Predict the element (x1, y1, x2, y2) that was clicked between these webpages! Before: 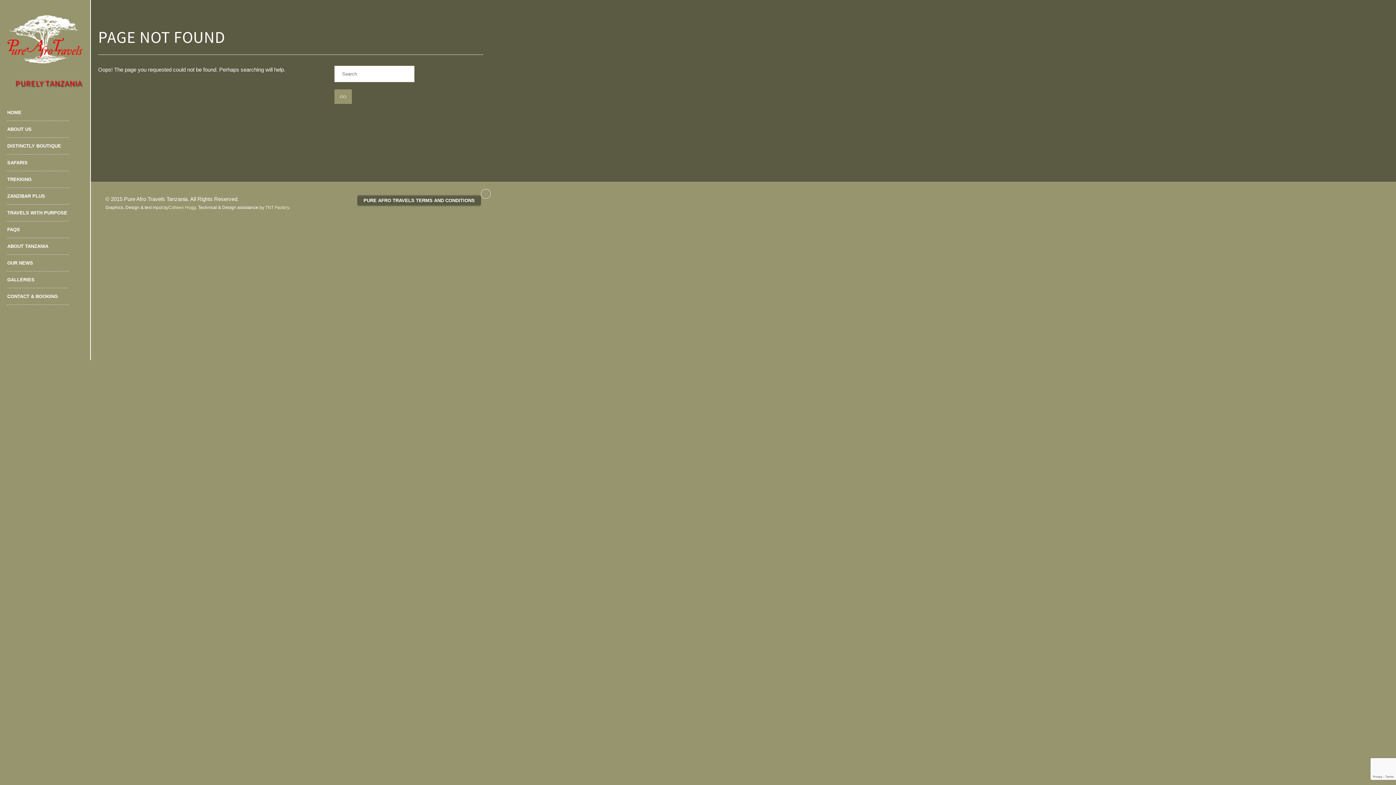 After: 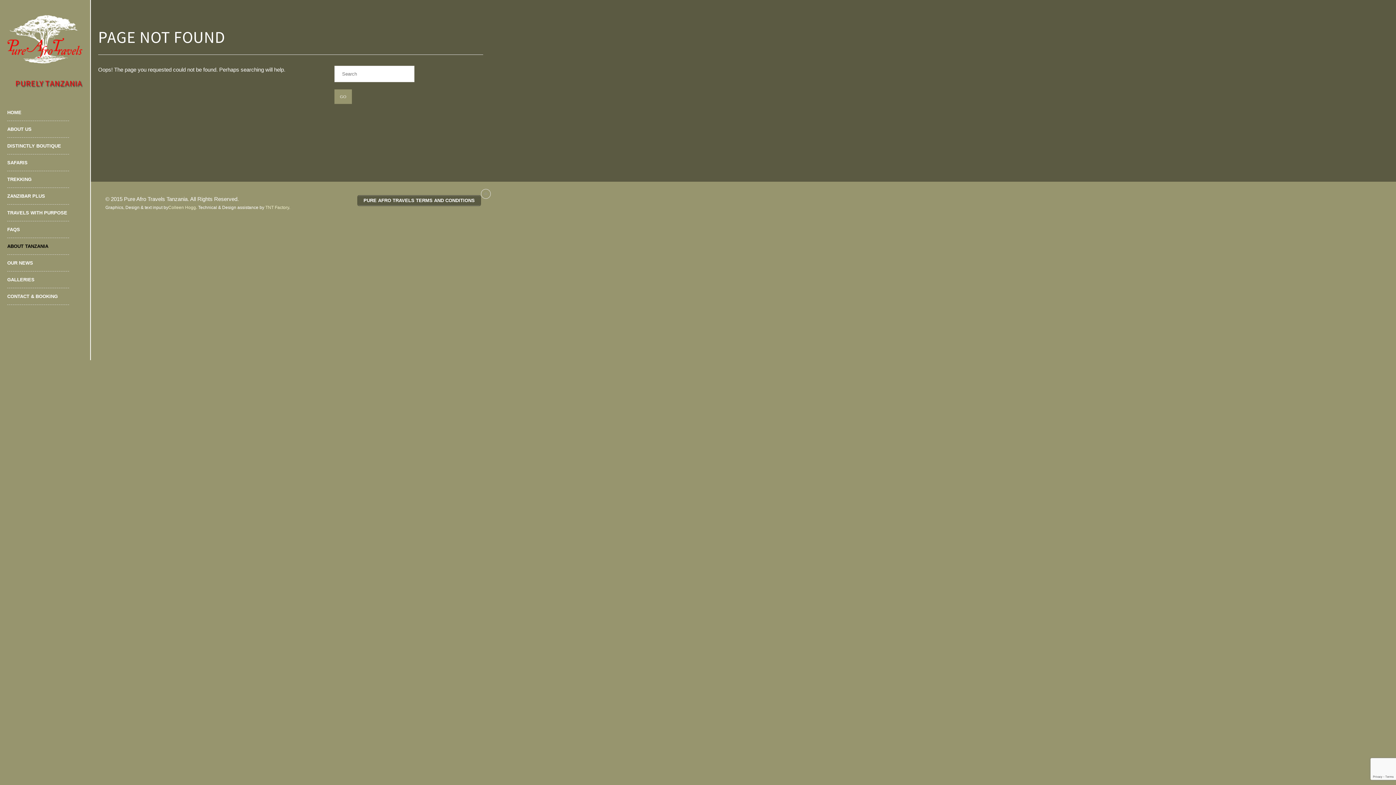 Action: label: ABOUT TANZANIA bbox: (7, 238, 90, 255)